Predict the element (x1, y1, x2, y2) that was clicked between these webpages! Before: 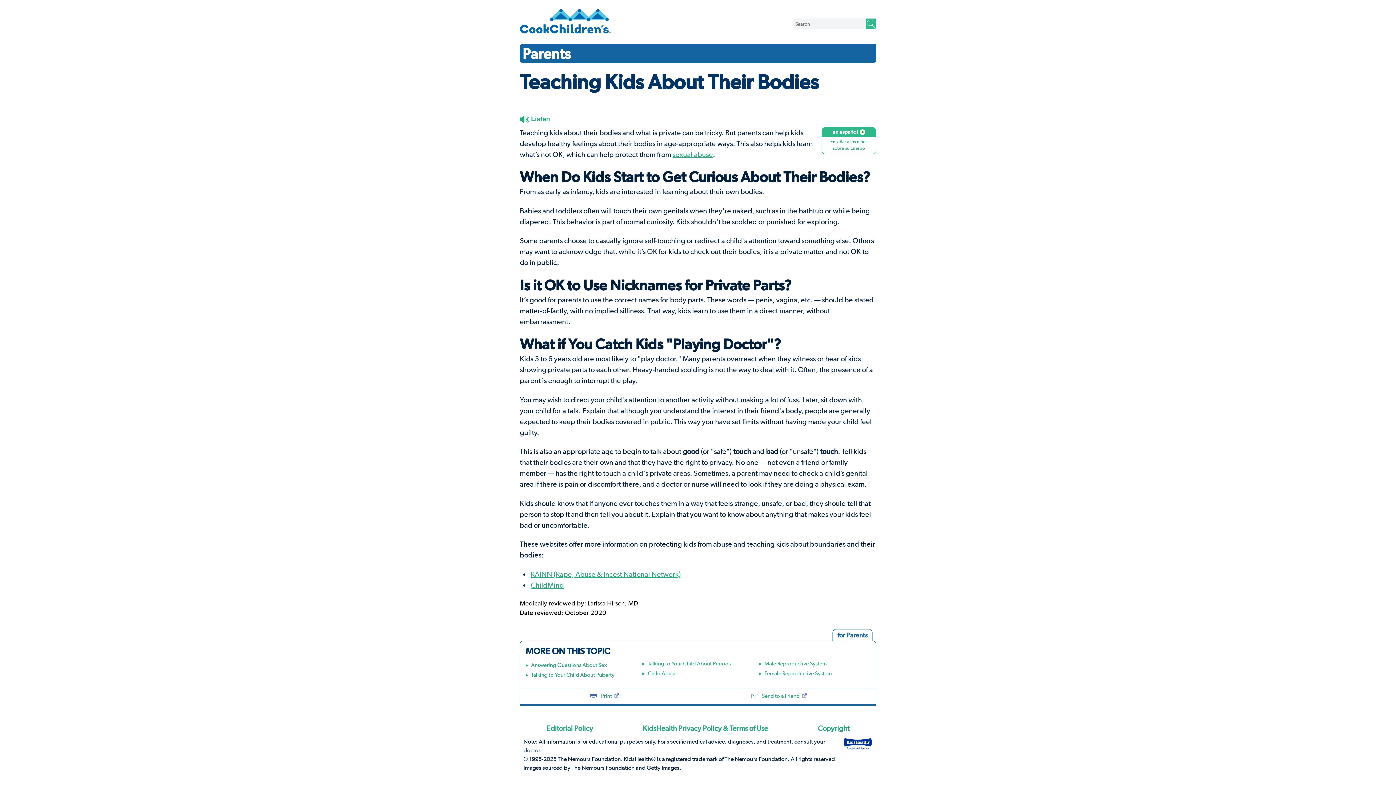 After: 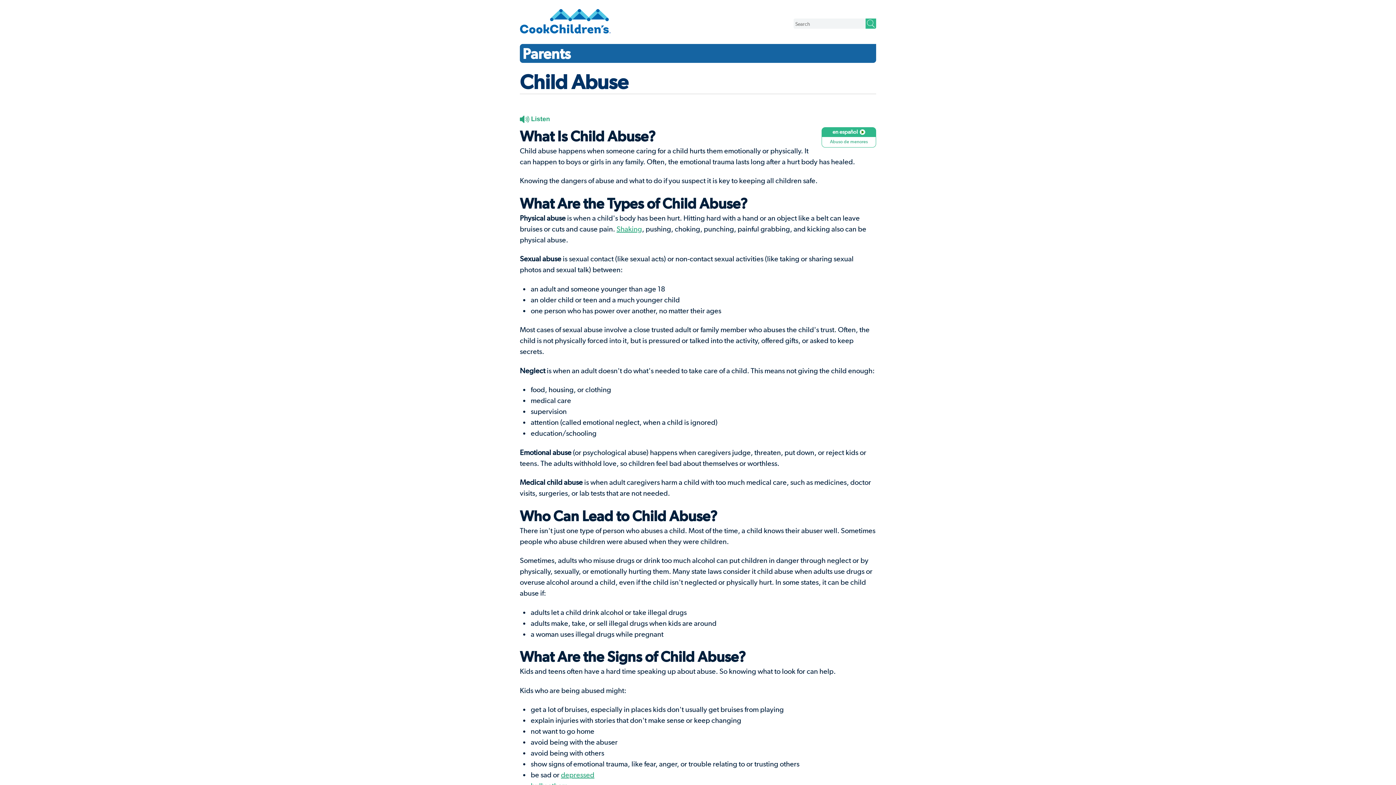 Action: bbox: (672, 150, 713, 158) label: sexual abuse